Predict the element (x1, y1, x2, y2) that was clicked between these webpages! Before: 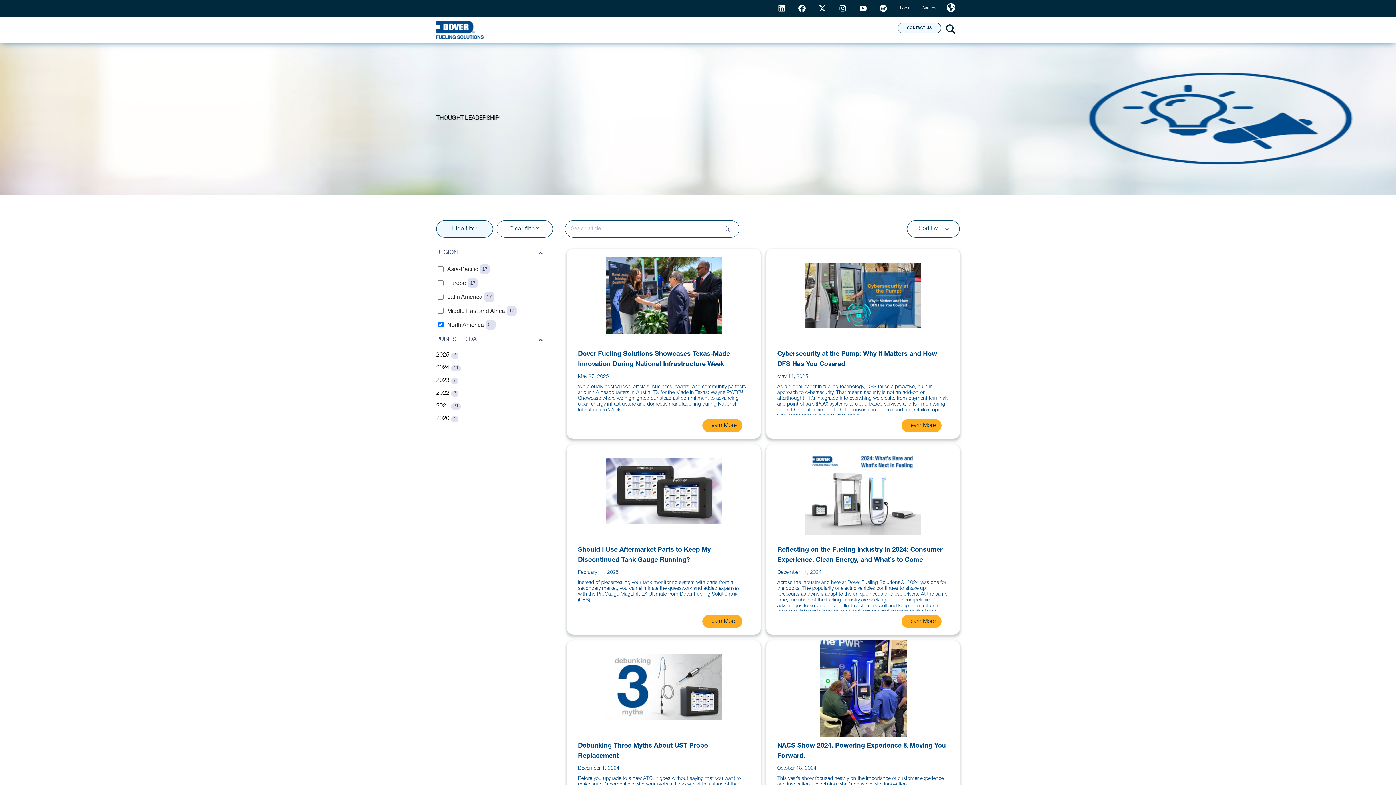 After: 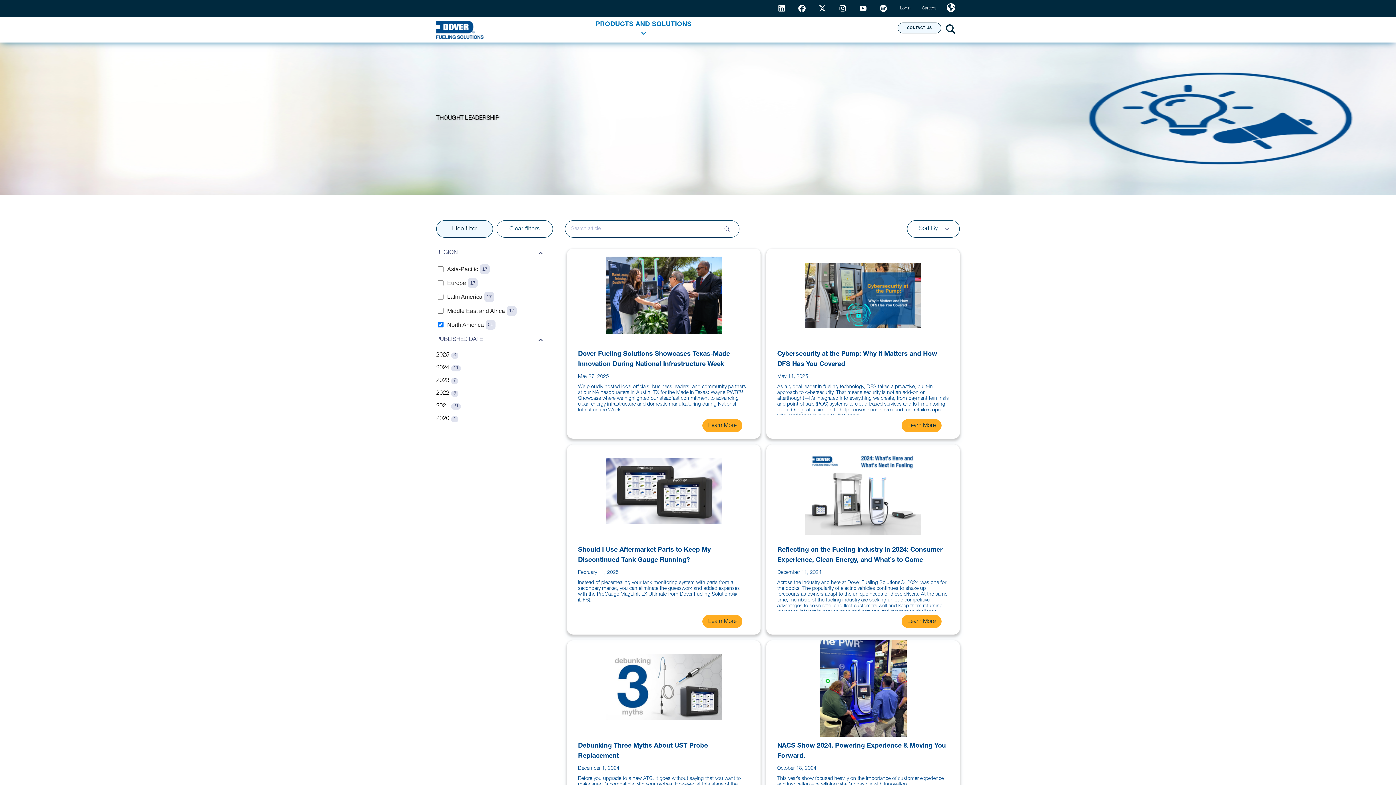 Action: label: PRODUCTS AND SOLUTIONS  bbox: (589, 18, 697, 41)